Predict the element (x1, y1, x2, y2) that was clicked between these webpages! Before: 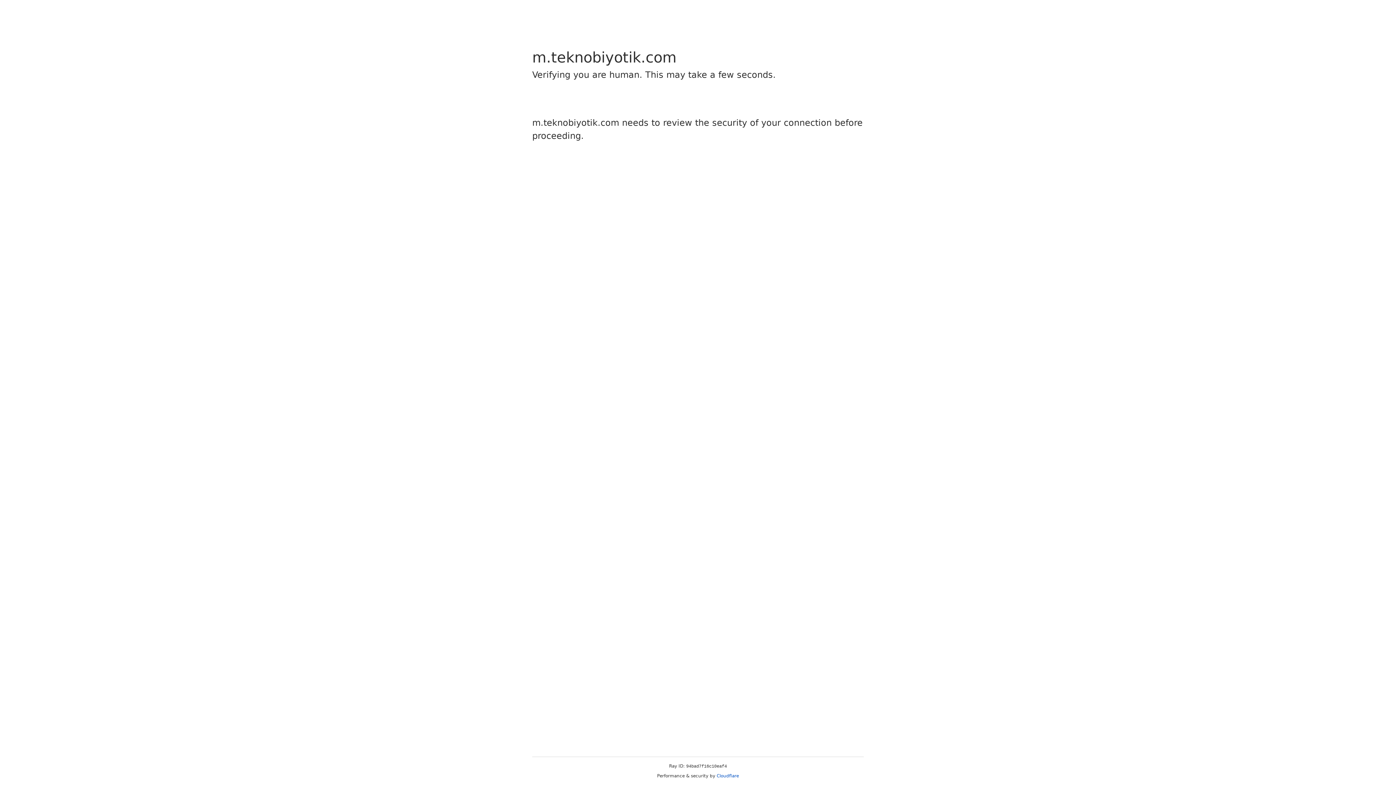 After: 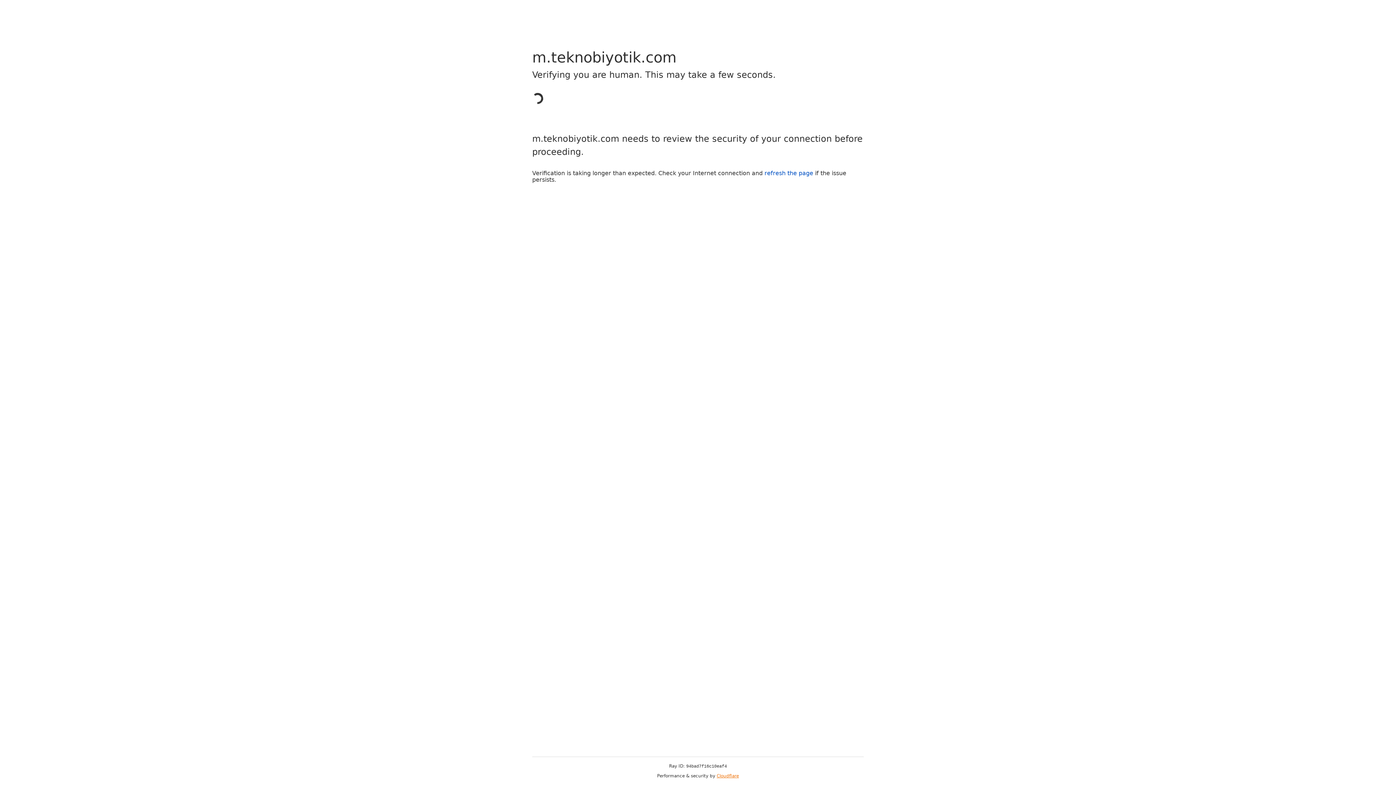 Action: label: Cloudflare bbox: (716, 773, 739, 778)